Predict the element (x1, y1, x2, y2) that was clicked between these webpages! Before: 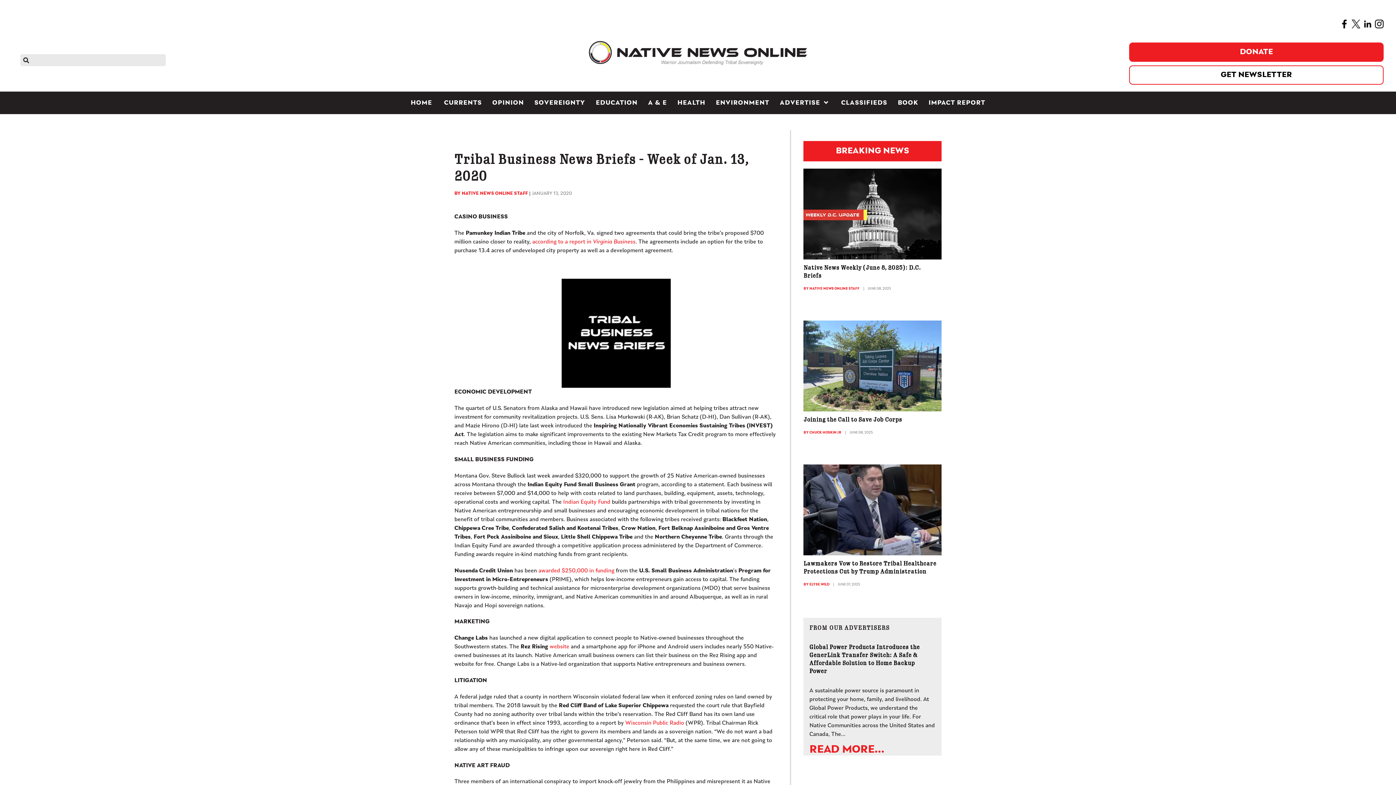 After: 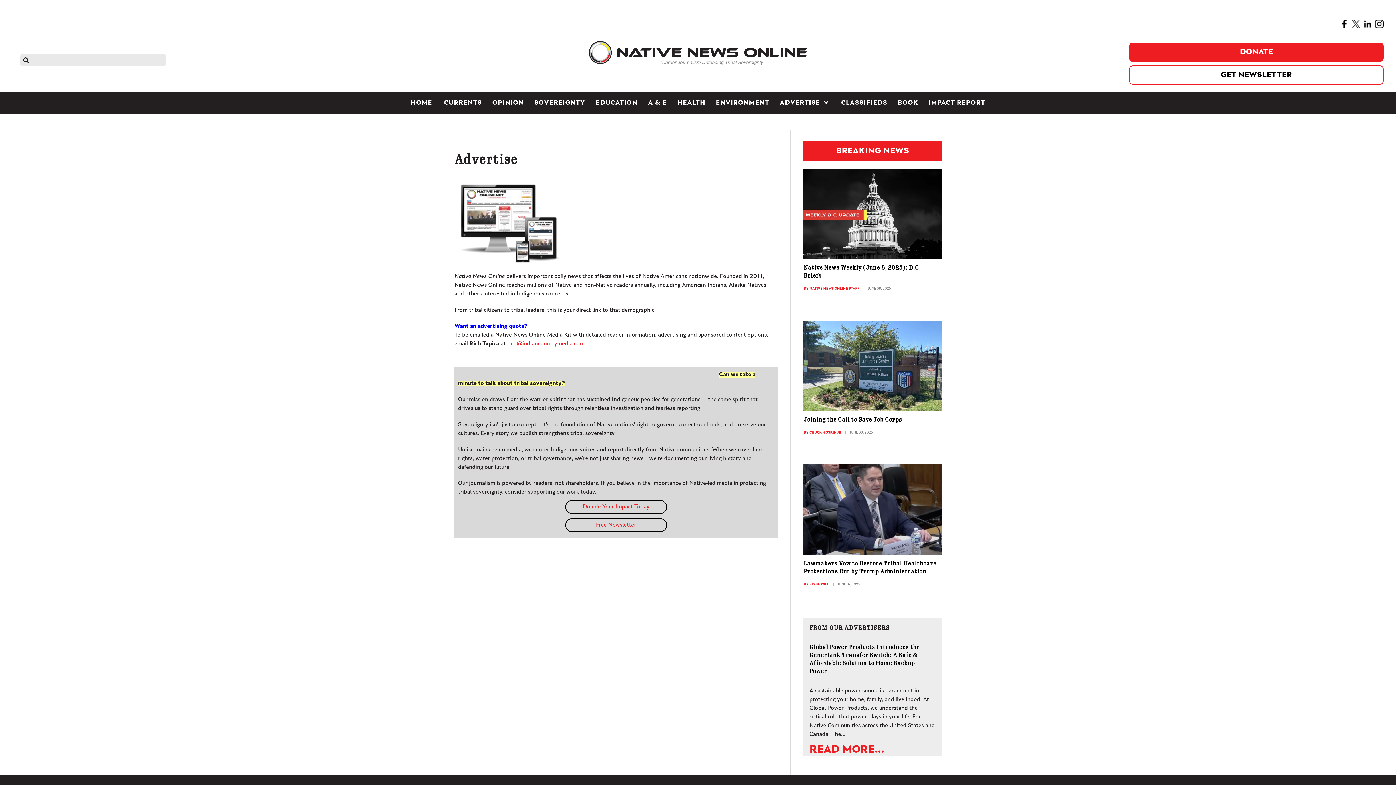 Action: label: ADVERTISE  bbox: (775, 95, 835, 110)